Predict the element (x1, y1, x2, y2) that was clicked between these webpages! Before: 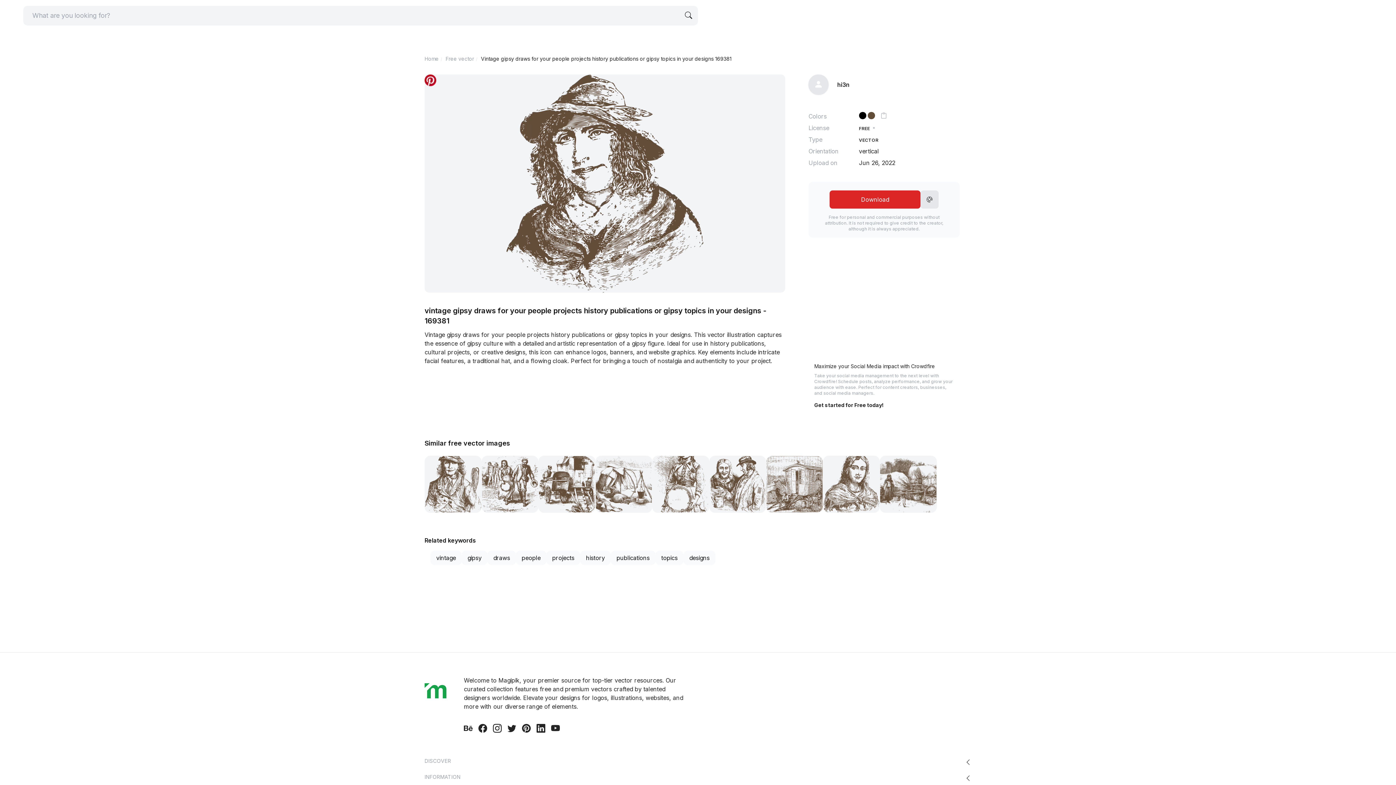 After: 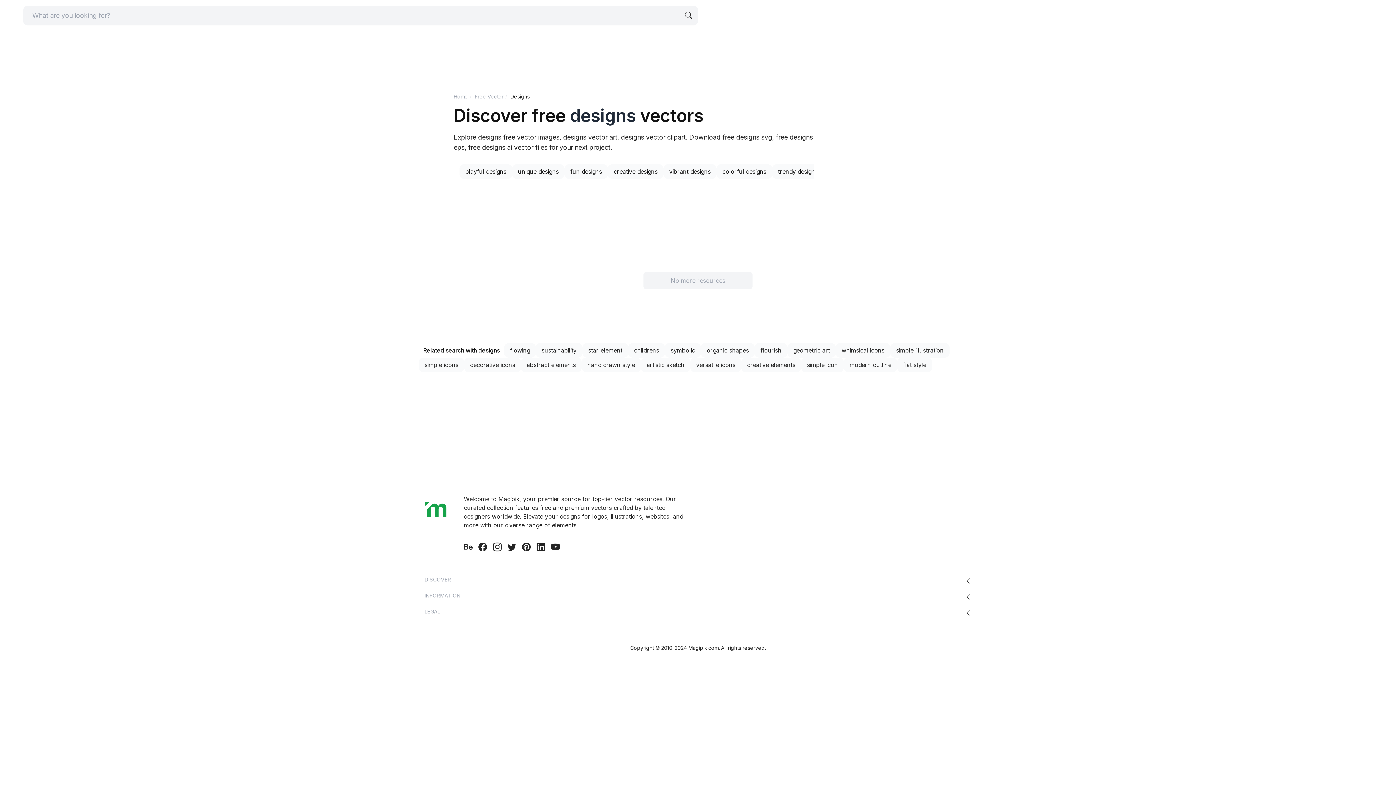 Action: bbox: (683, 550, 715, 565) label: designs